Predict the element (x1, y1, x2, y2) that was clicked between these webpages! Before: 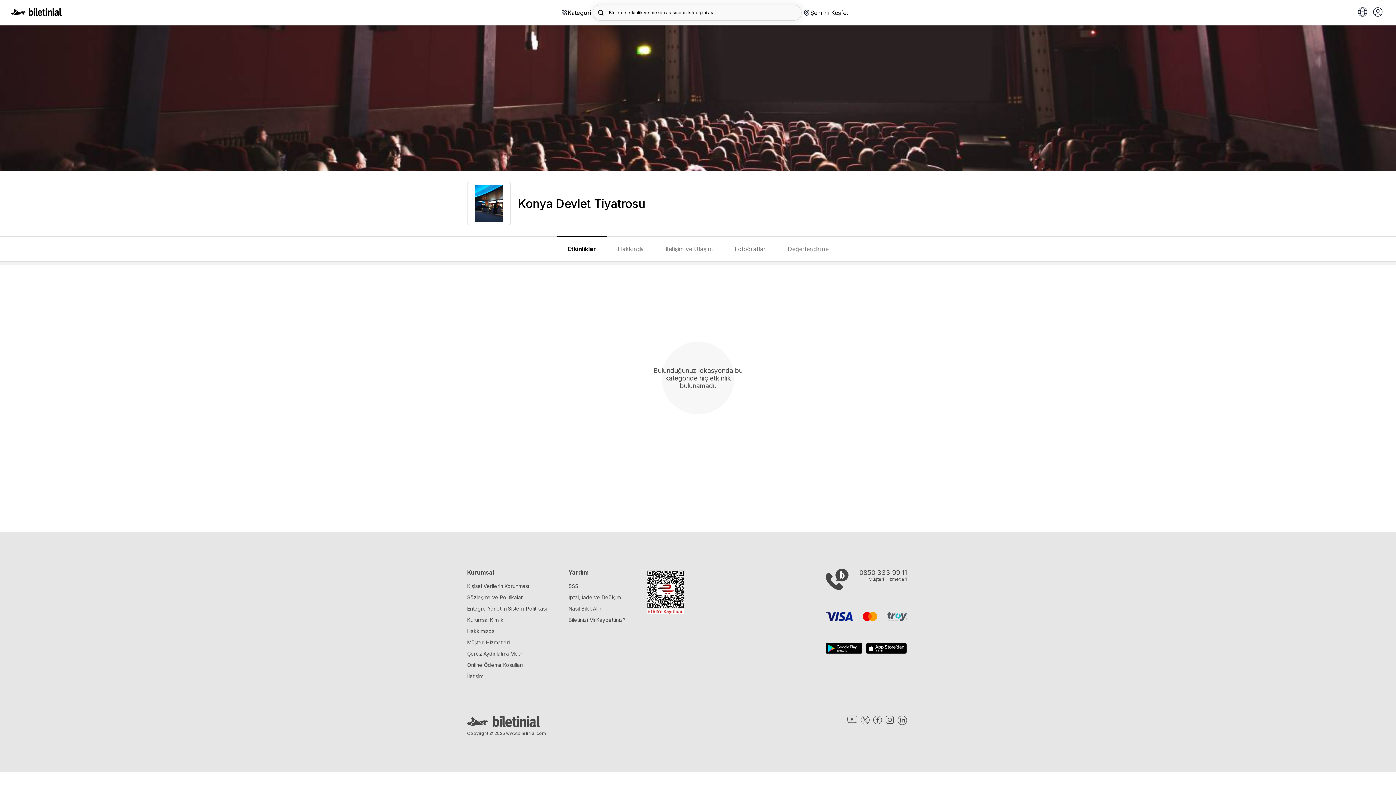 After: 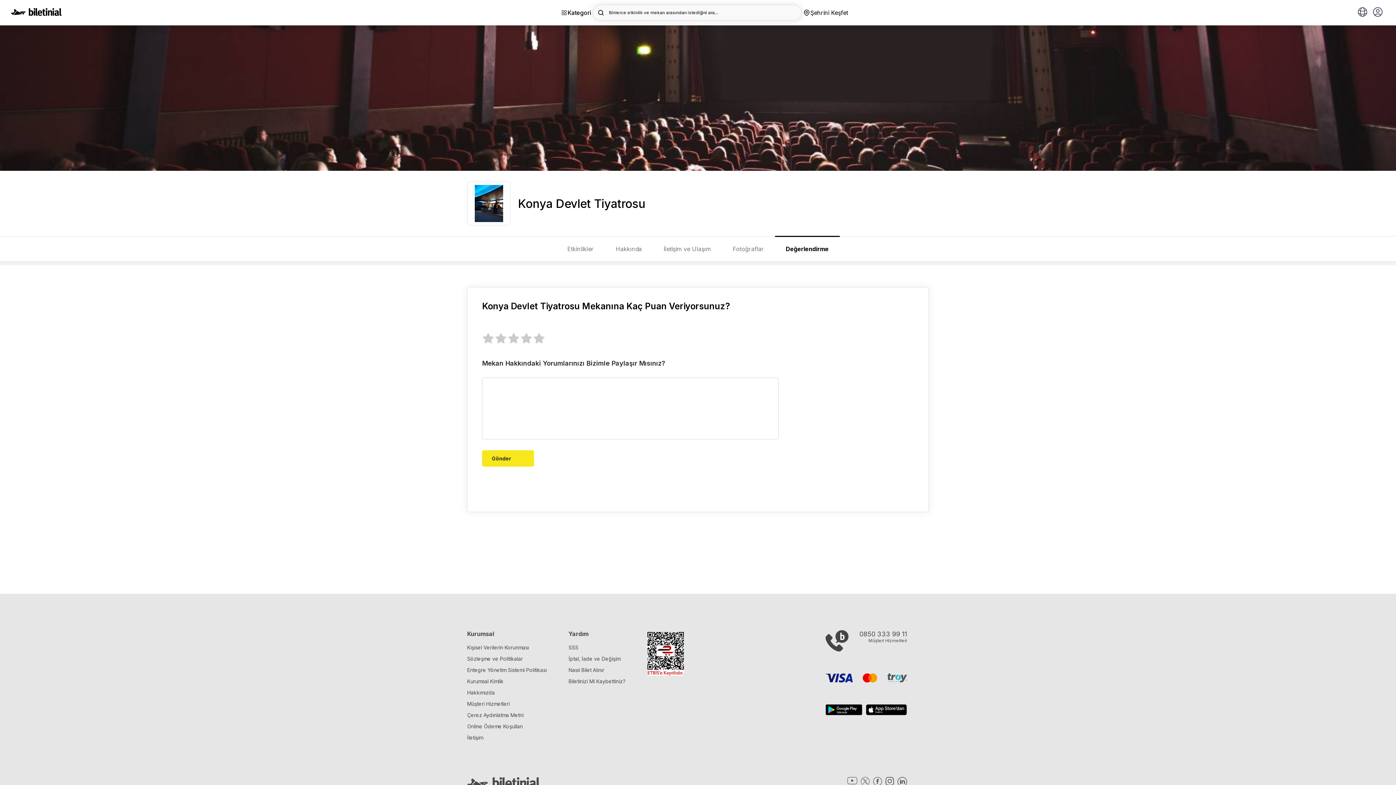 Action: bbox: (777, 236, 839, 261) label: Değerlendirme